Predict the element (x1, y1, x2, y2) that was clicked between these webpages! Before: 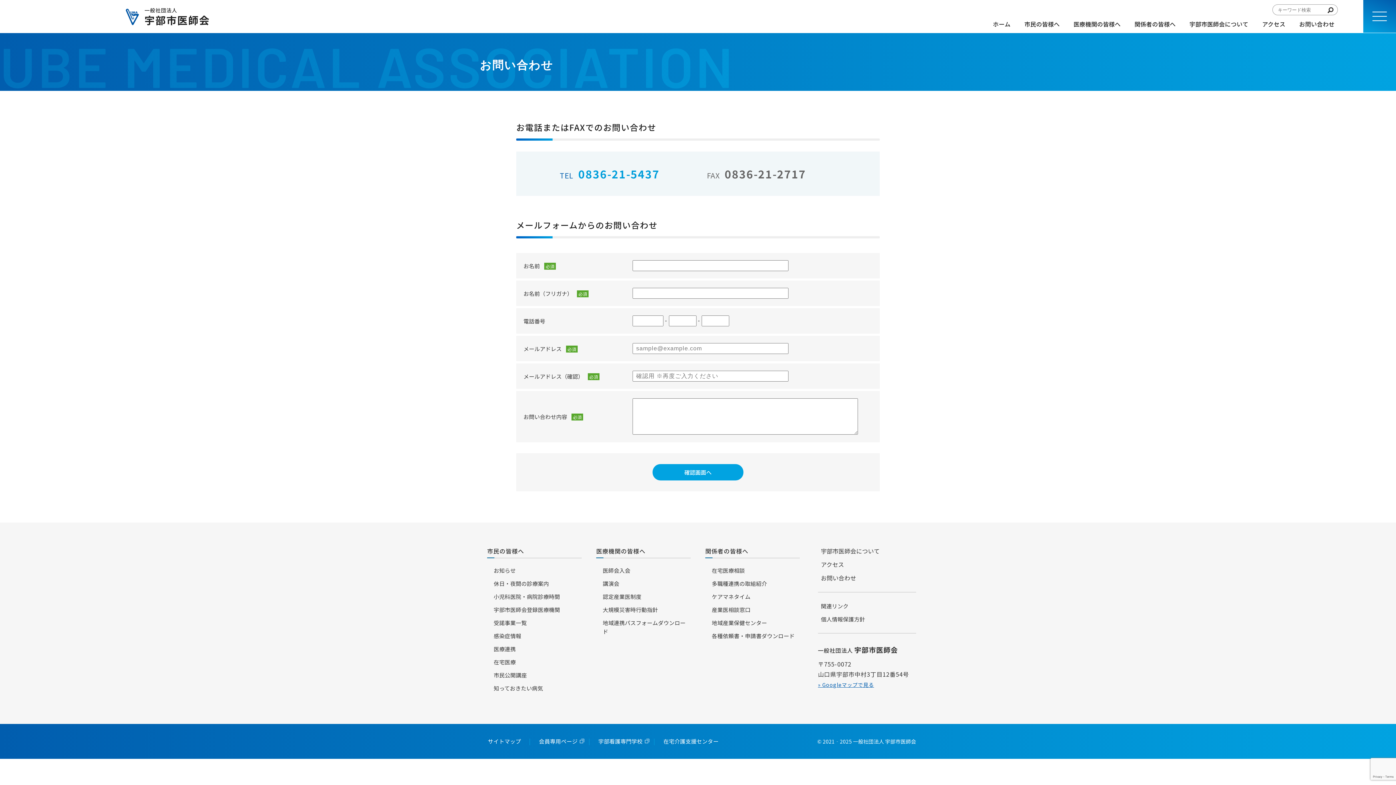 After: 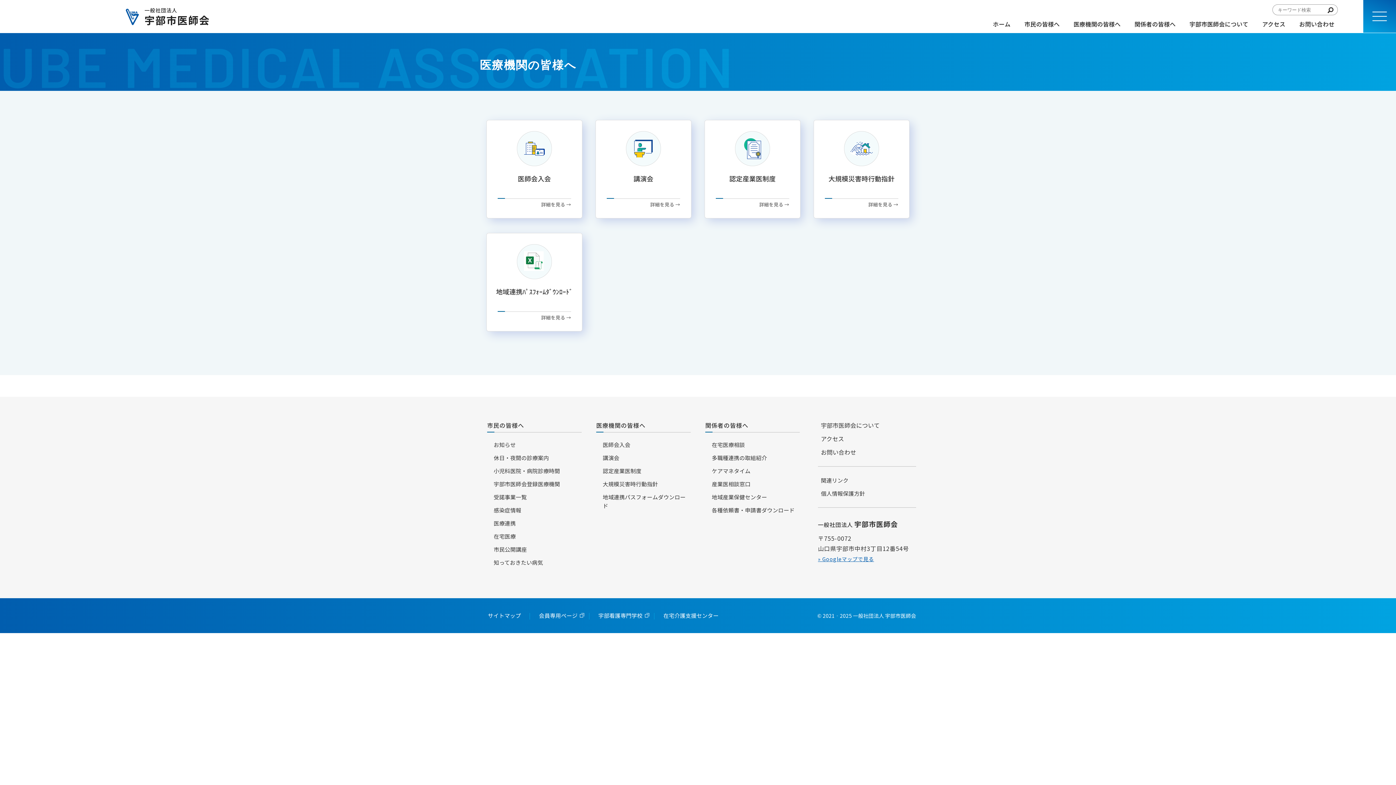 Action: bbox: (1073, 15, 1121, 31) label: 医療機関の皆様へ